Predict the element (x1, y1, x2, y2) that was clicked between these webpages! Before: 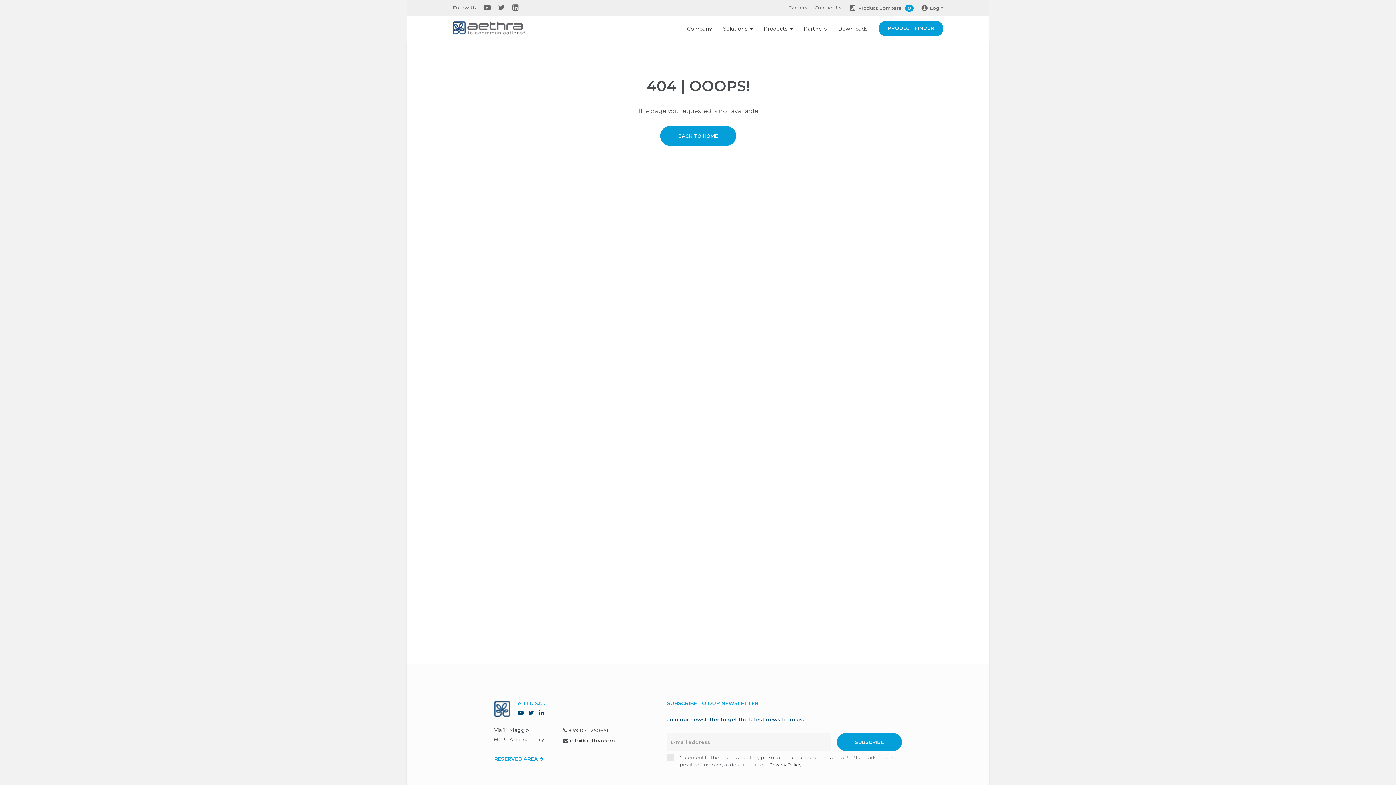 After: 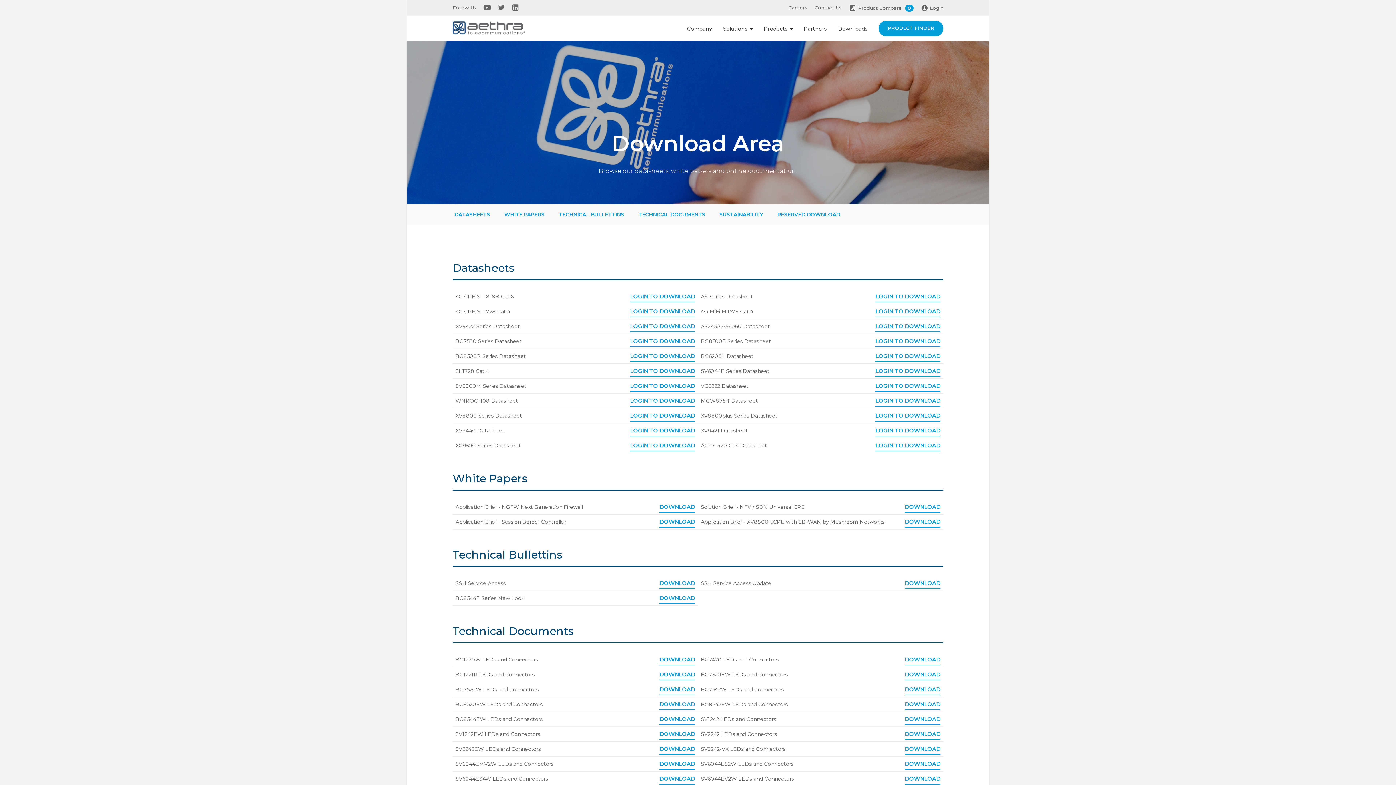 Action: bbox: (838, 20, 868, 40) label: Downloads